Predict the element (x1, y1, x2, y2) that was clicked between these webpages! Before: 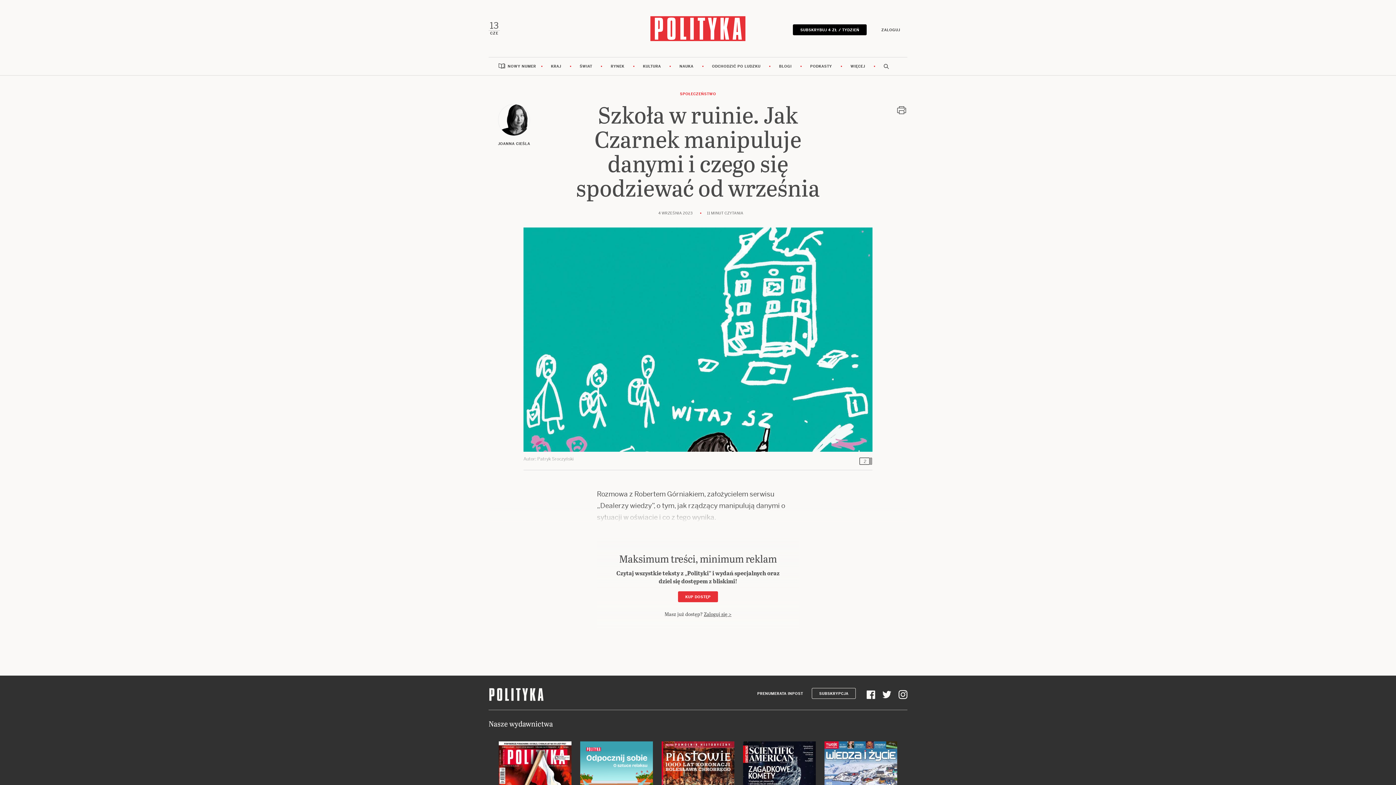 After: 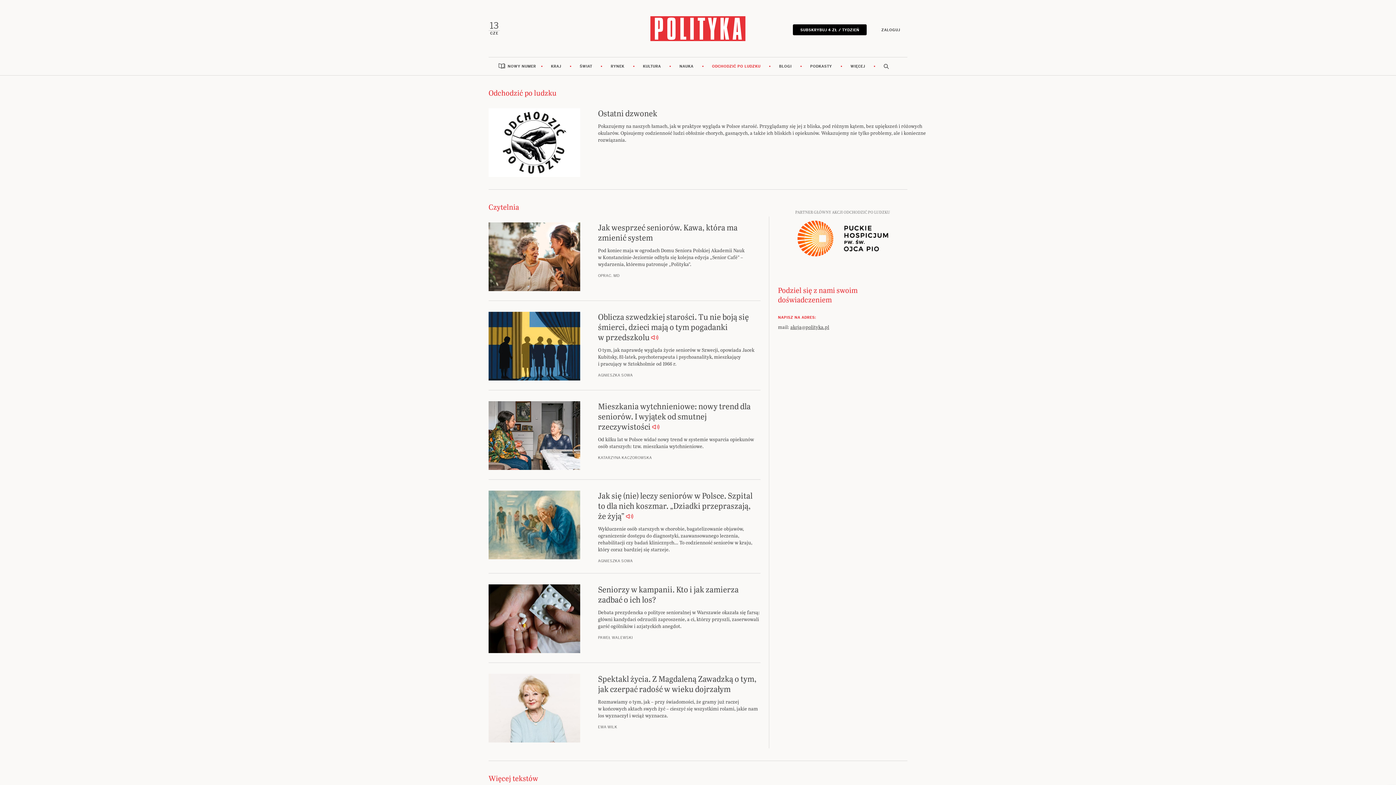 Action: label: ODCHODZIĆ PO LUDZKU bbox: (703, 57, 769, 75)